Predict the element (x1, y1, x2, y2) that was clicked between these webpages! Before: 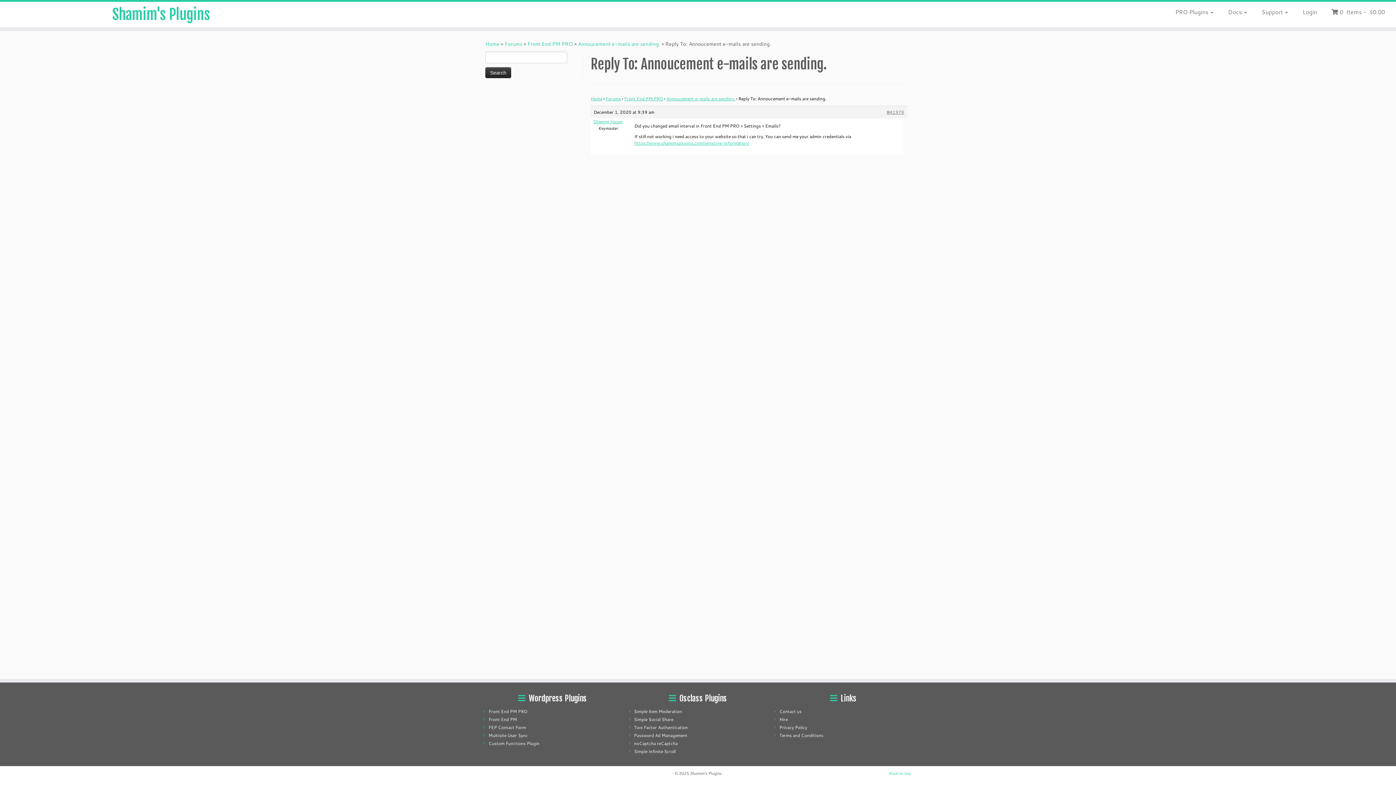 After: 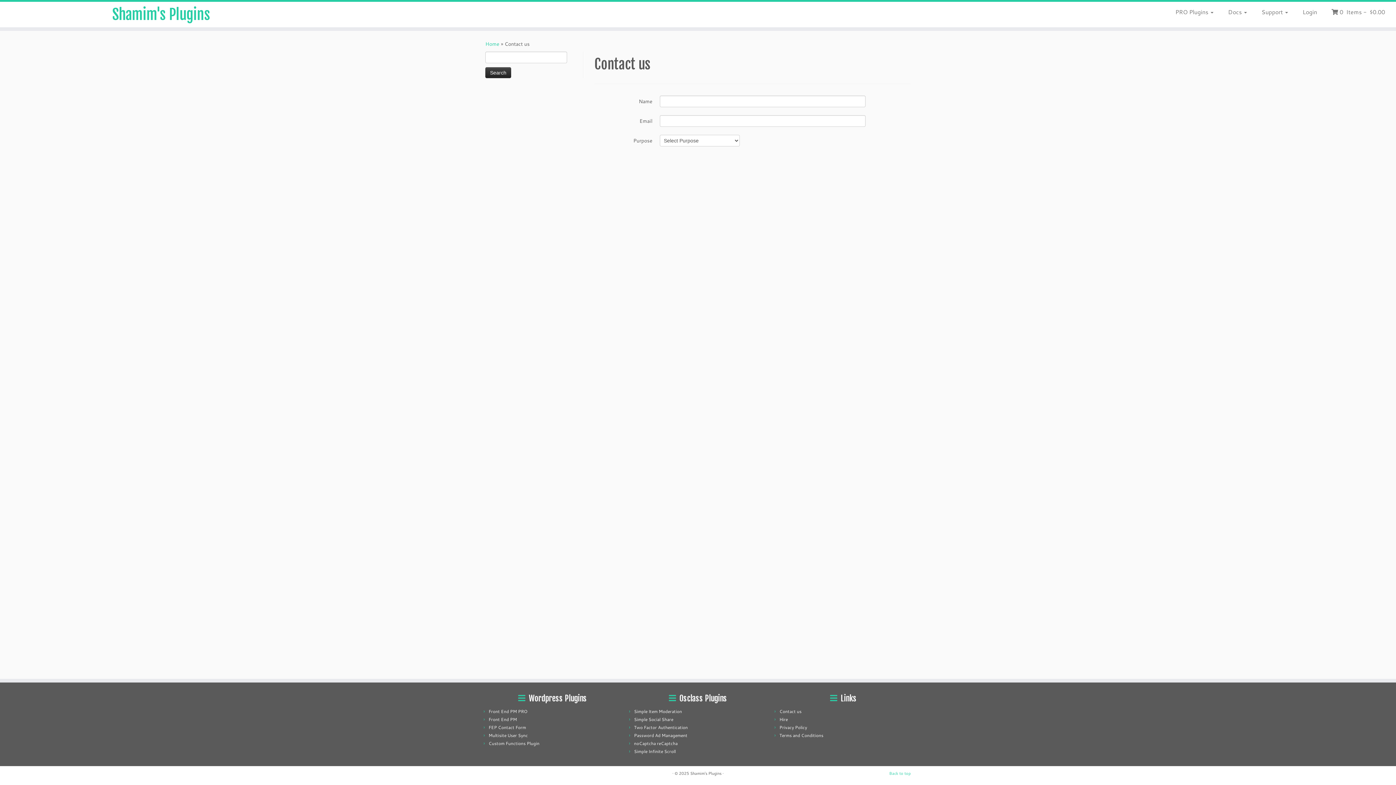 Action: label: Contact us bbox: (779, 708, 801, 714)